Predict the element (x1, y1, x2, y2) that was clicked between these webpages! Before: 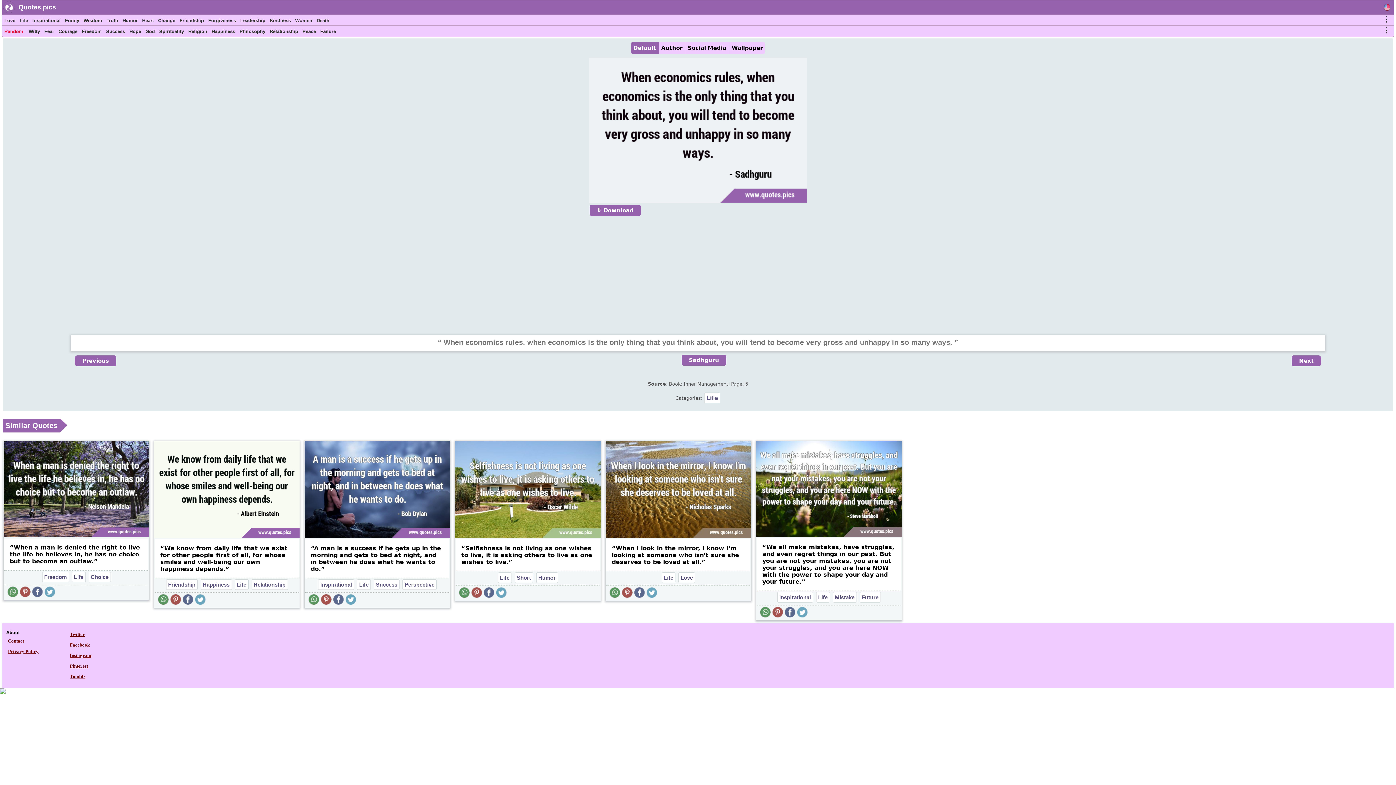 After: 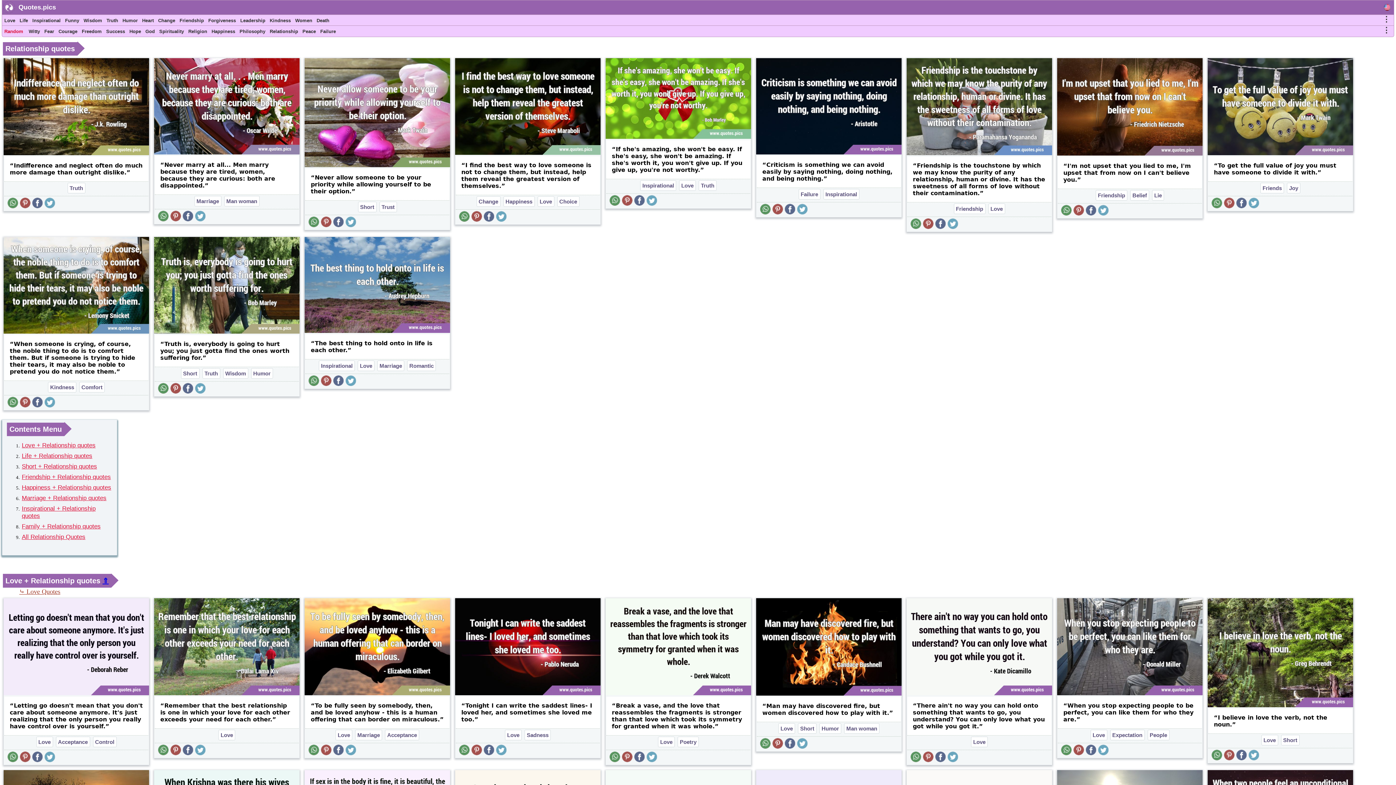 Action: bbox: (269, 28, 298, 36) label: Relationship